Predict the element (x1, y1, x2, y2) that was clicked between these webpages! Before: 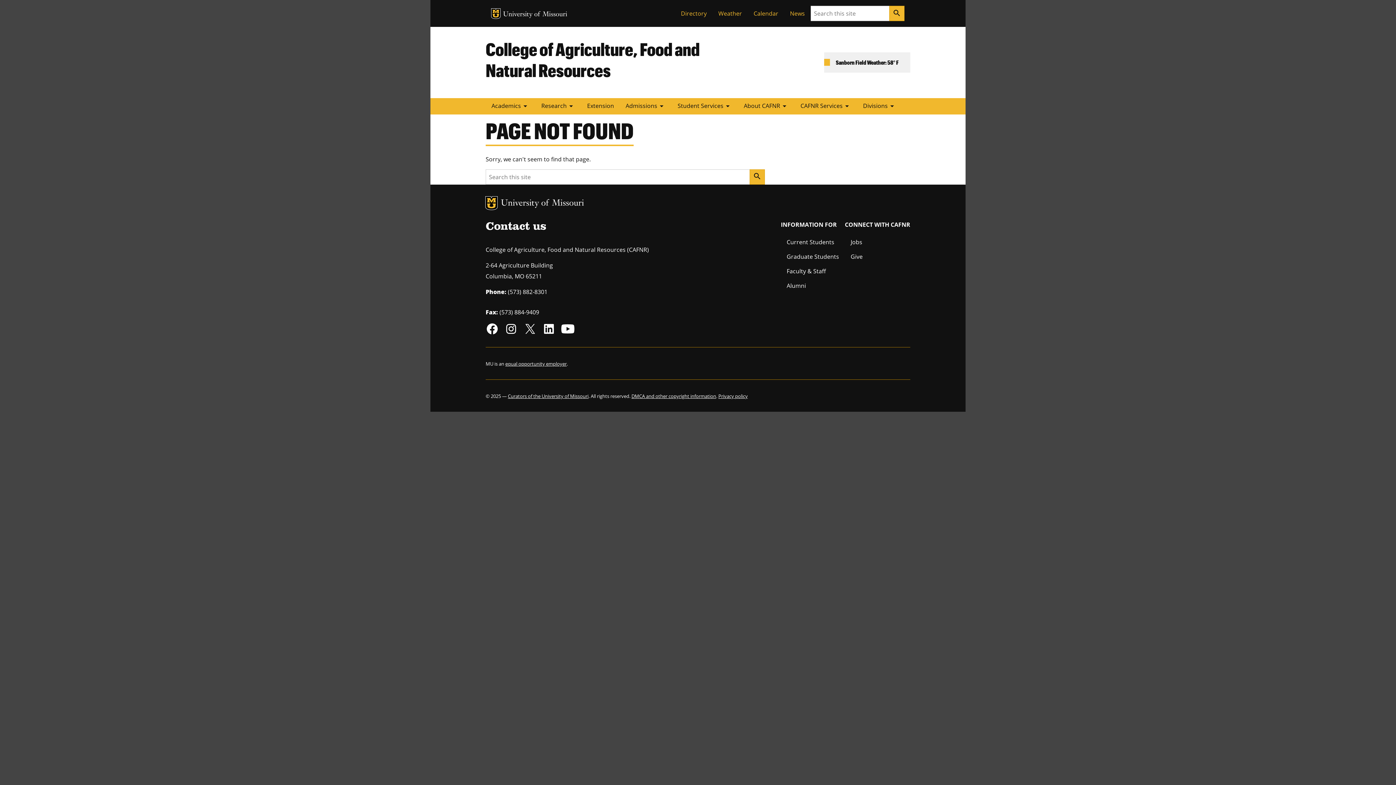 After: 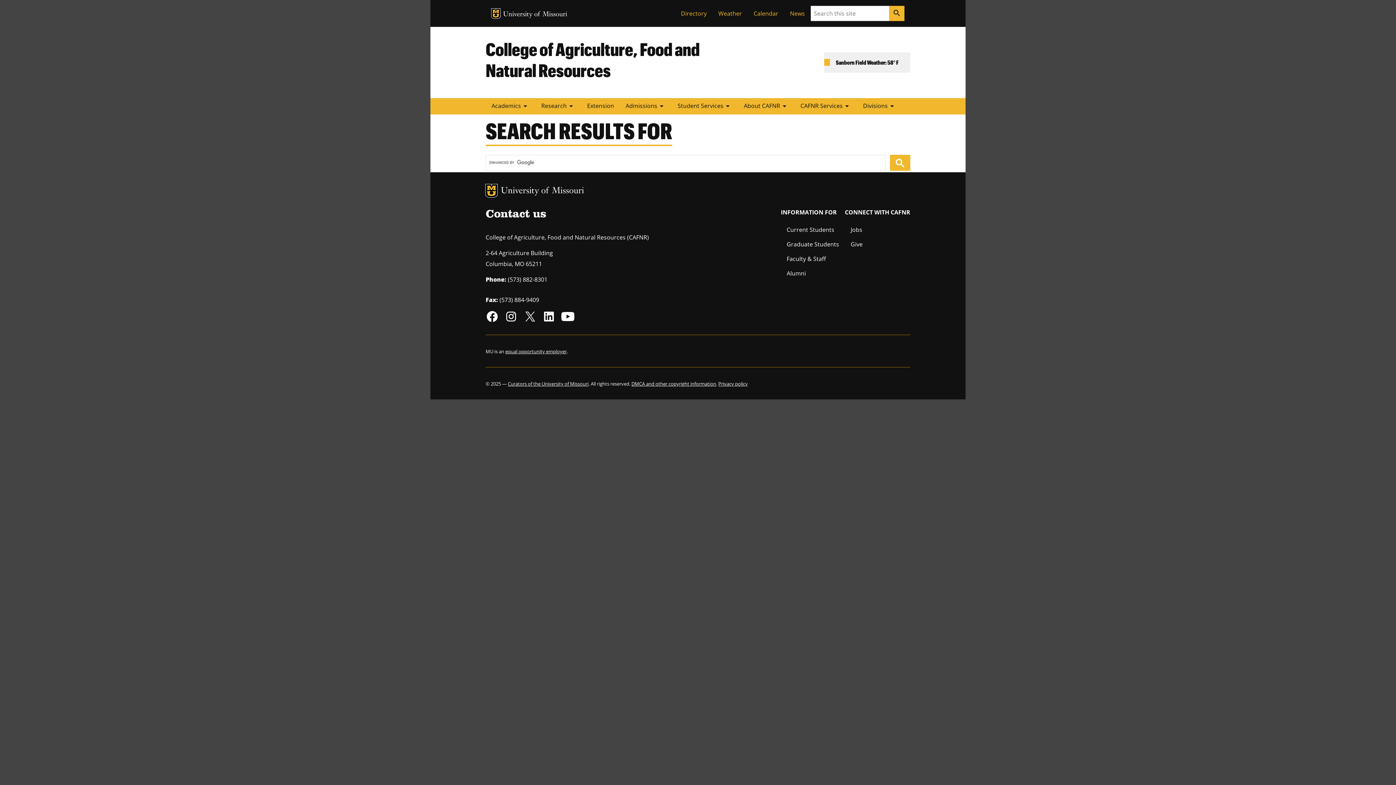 Action: bbox: (889, 5, 904, 21) label: search